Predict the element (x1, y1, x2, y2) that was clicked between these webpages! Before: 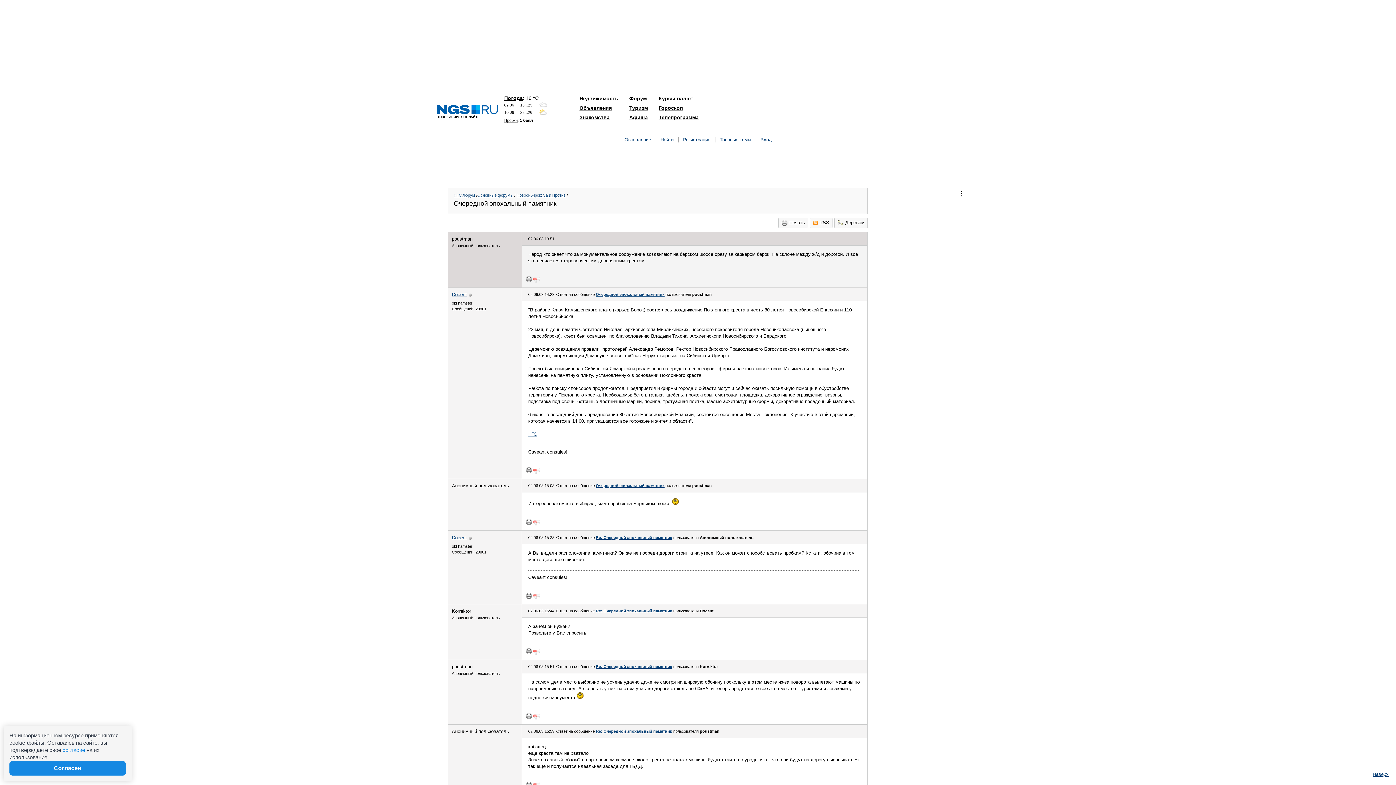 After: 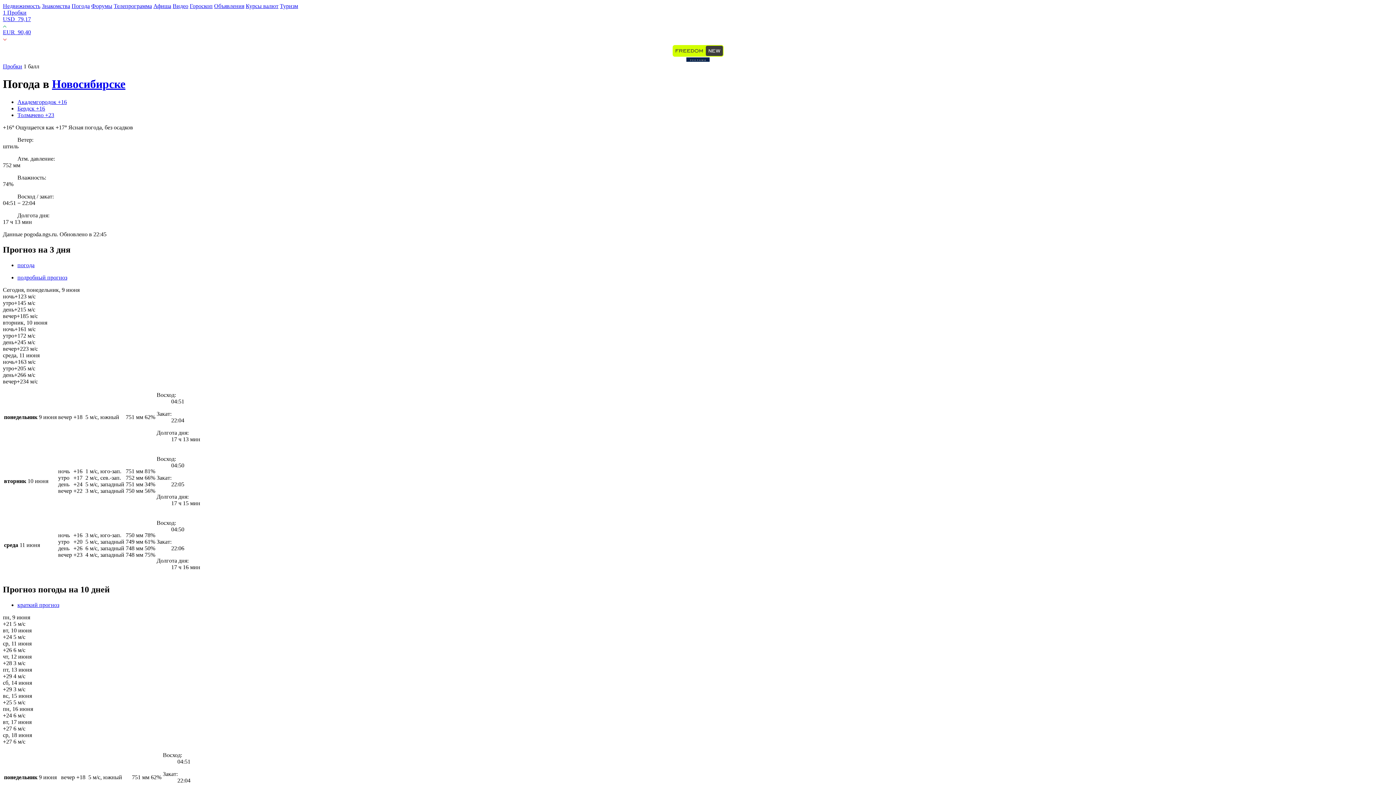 Action: label: Погода bbox: (504, 95, 522, 101)